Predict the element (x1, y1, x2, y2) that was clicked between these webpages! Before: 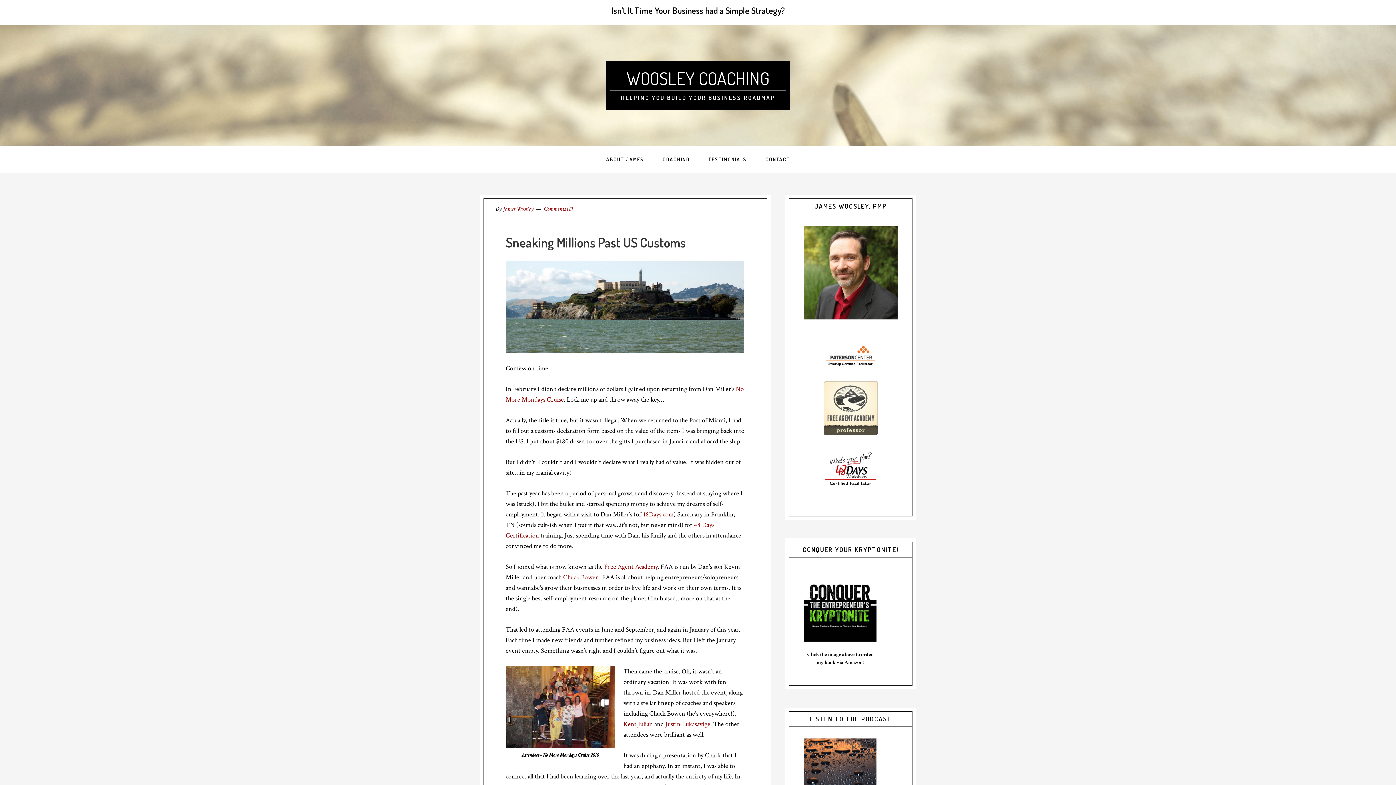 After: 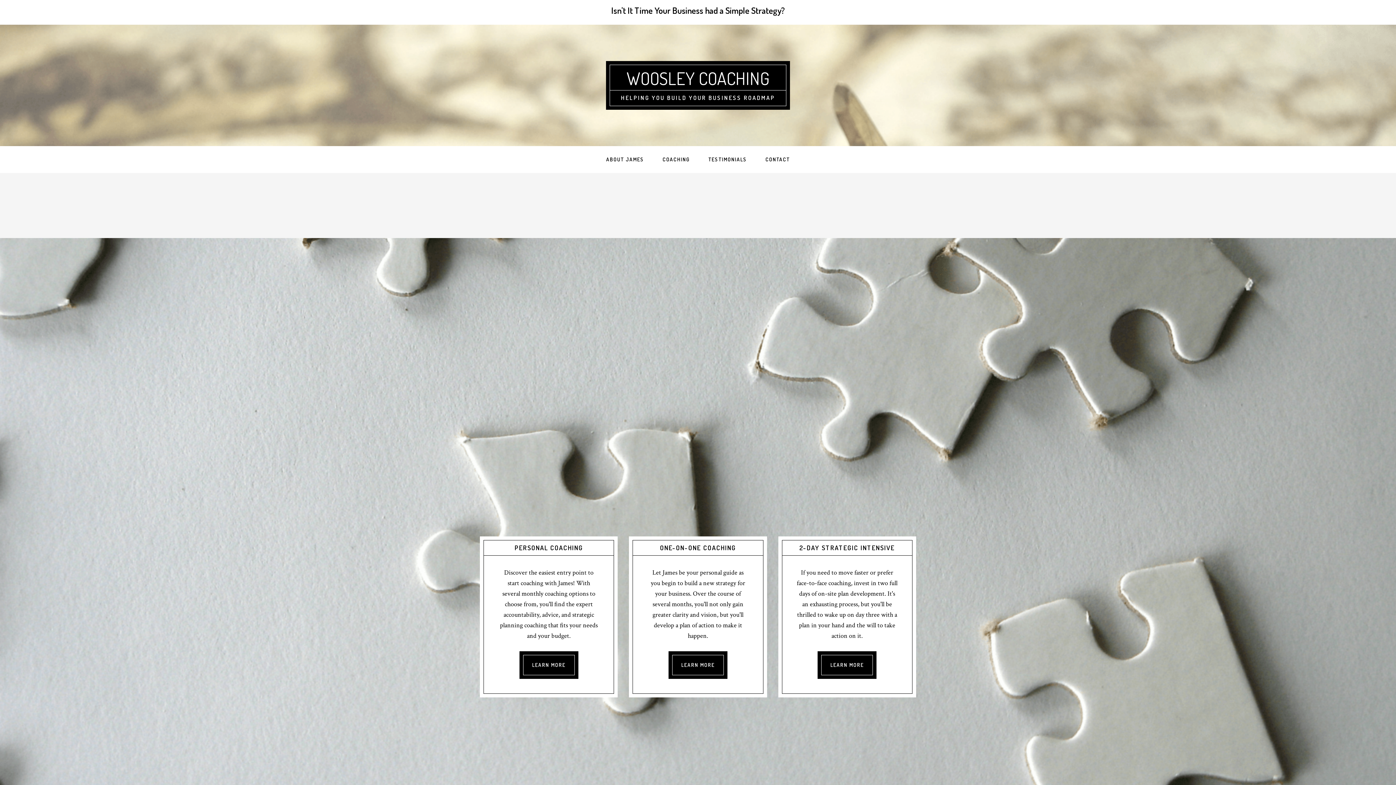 Action: bbox: (626, 67, 769, 89) label: WOOSLEY COACHING